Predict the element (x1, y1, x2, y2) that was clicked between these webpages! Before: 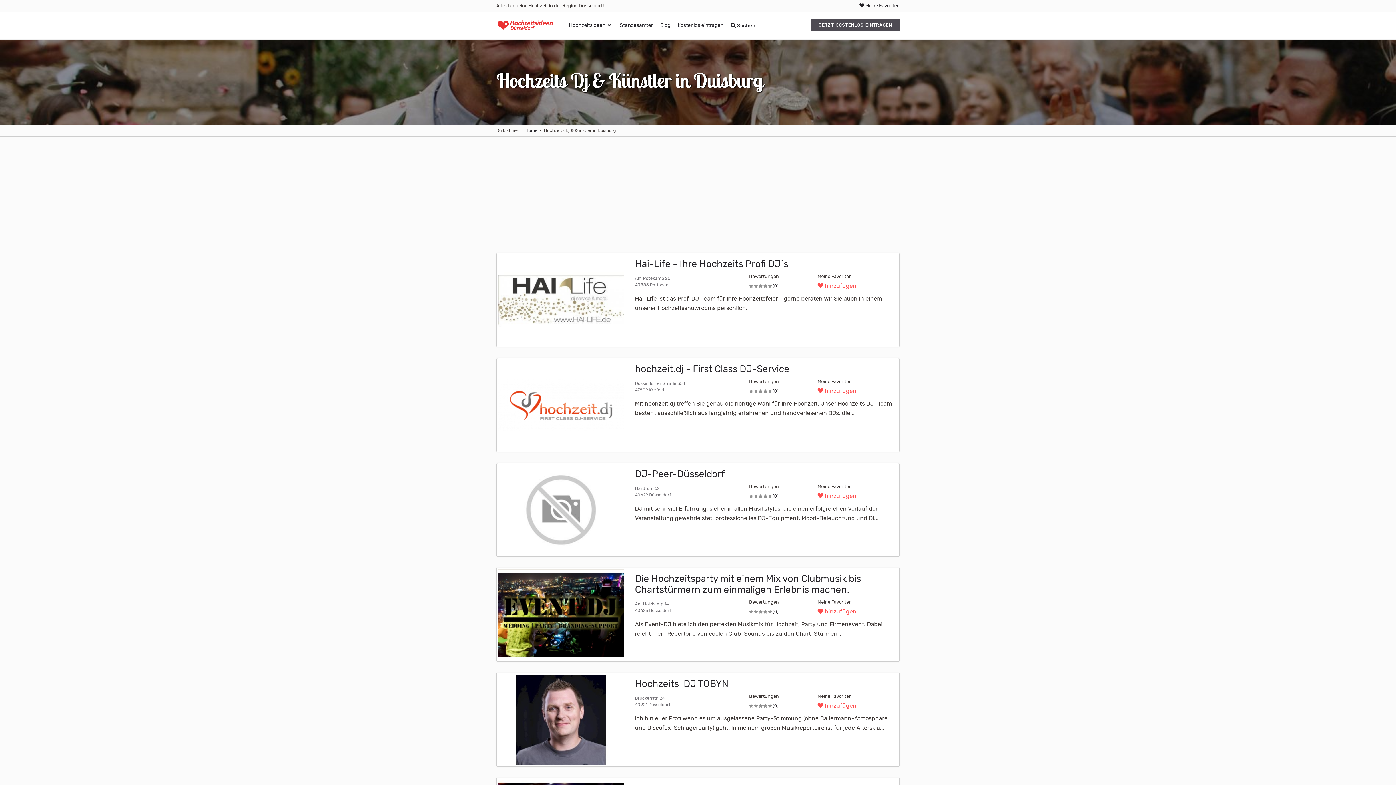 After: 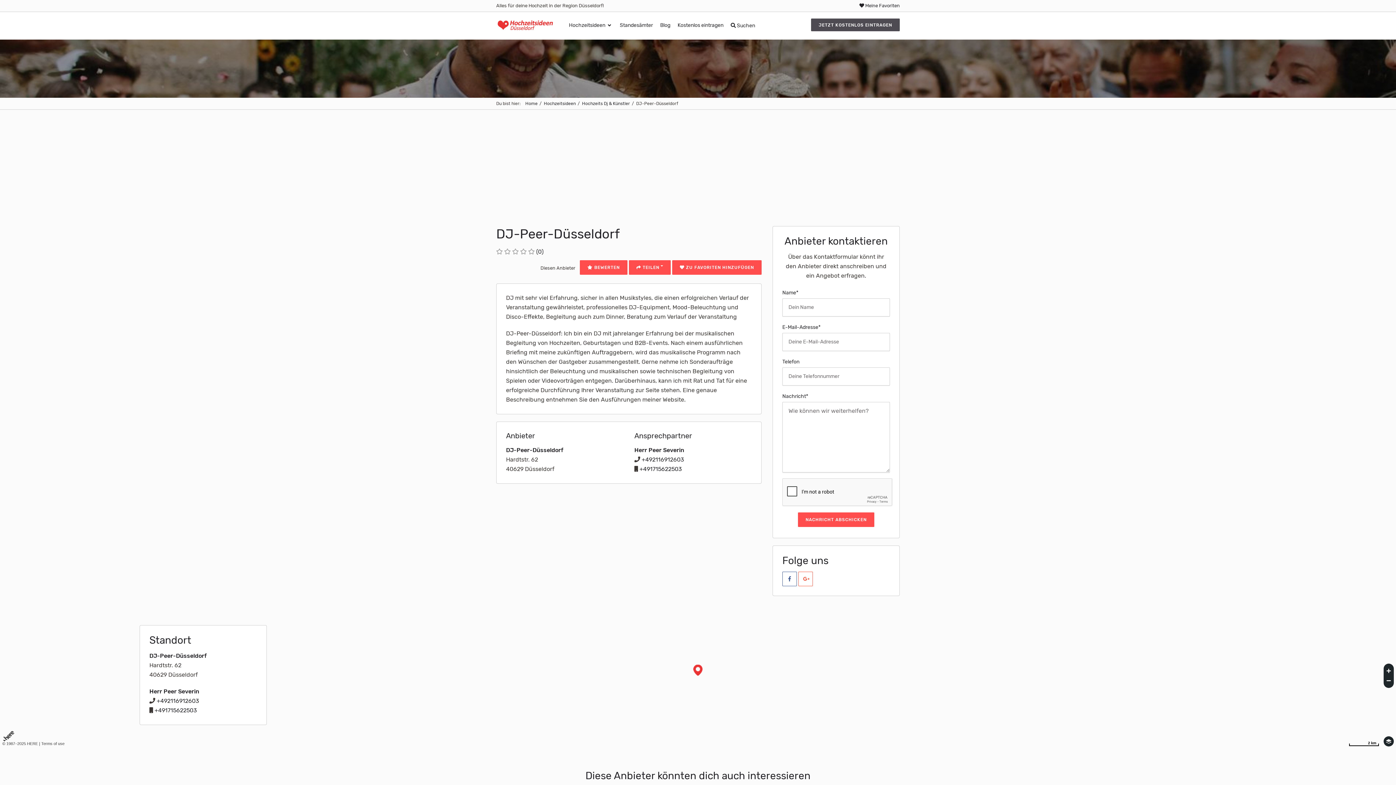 Action: bbox: (498, 506, 624, 513)